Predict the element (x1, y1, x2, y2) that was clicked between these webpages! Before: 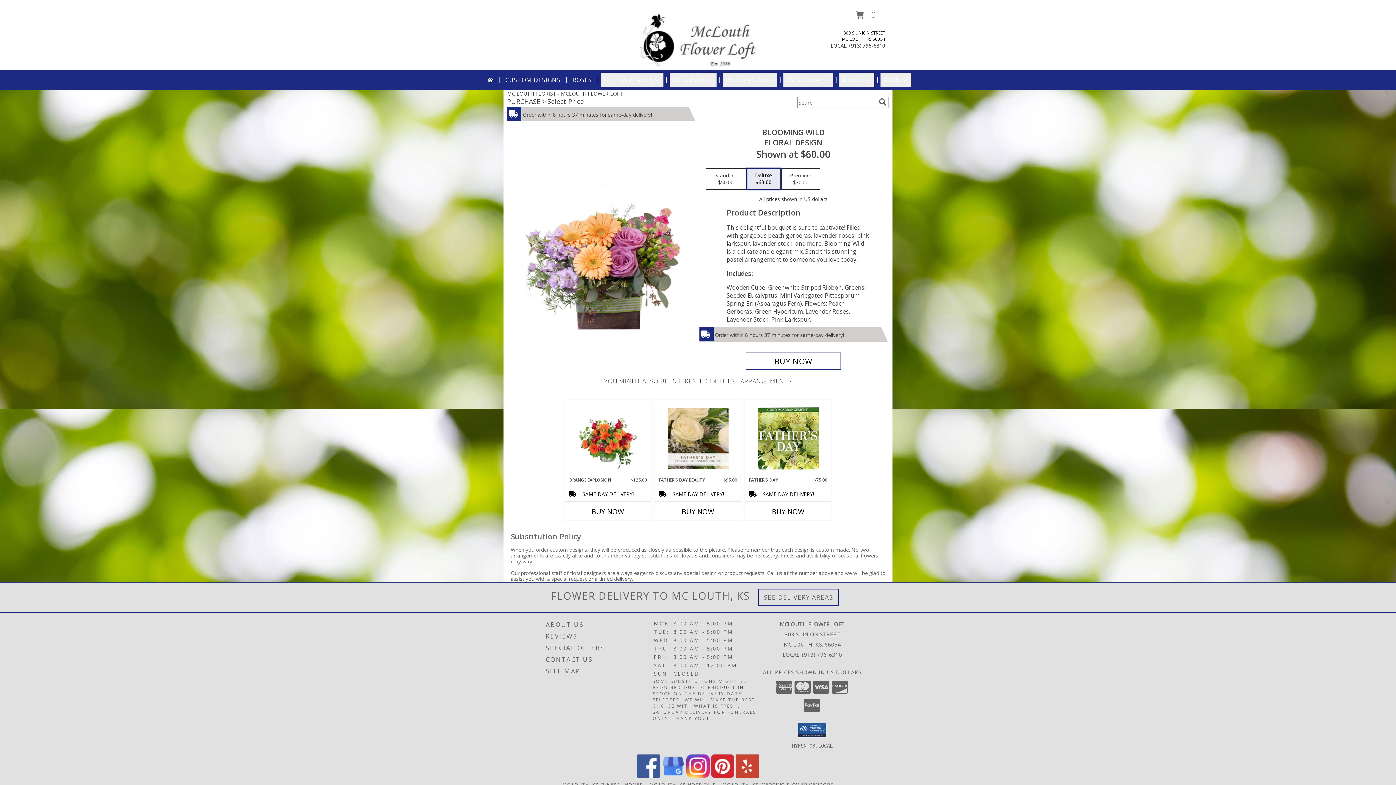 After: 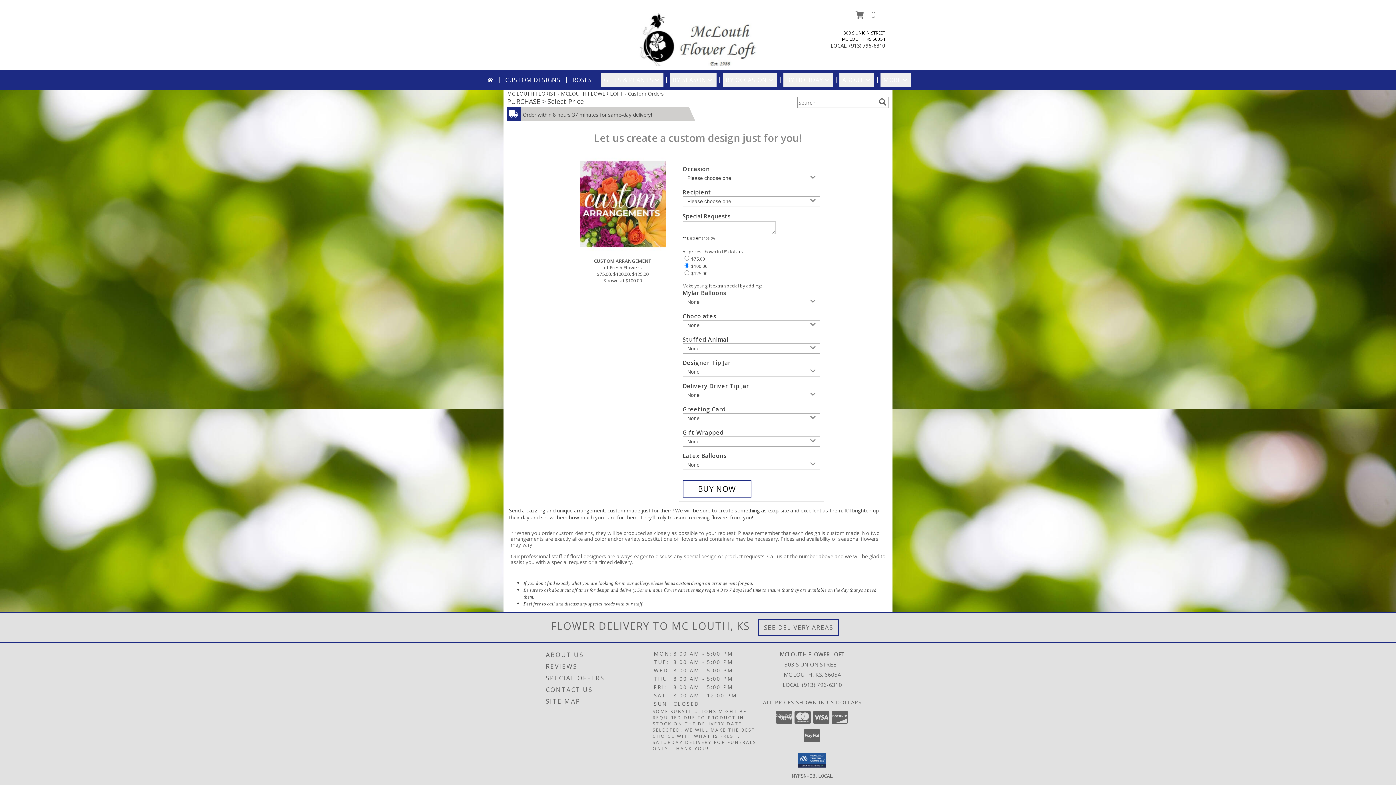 Action: bbox: (502, 72, 563, 87) label: CUSTOM DESIGNS